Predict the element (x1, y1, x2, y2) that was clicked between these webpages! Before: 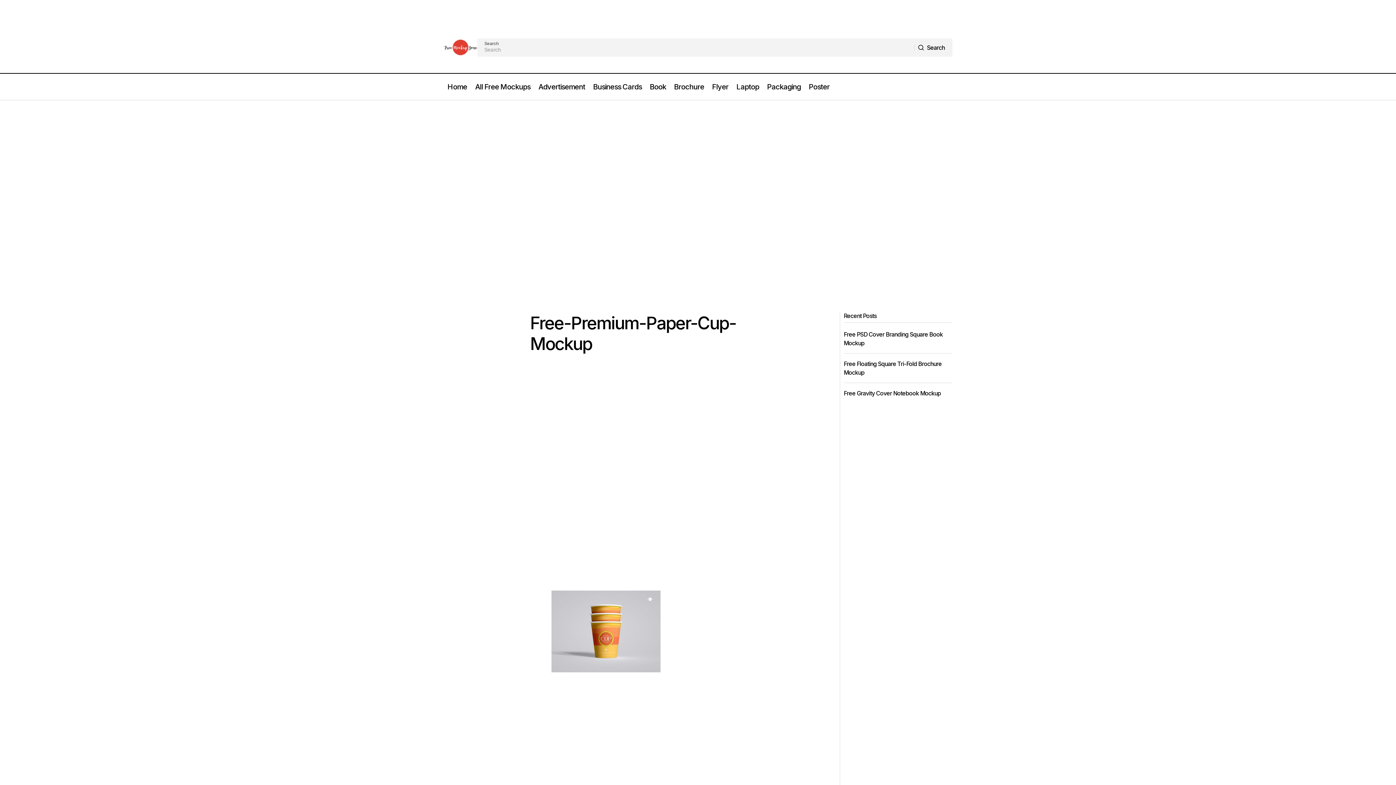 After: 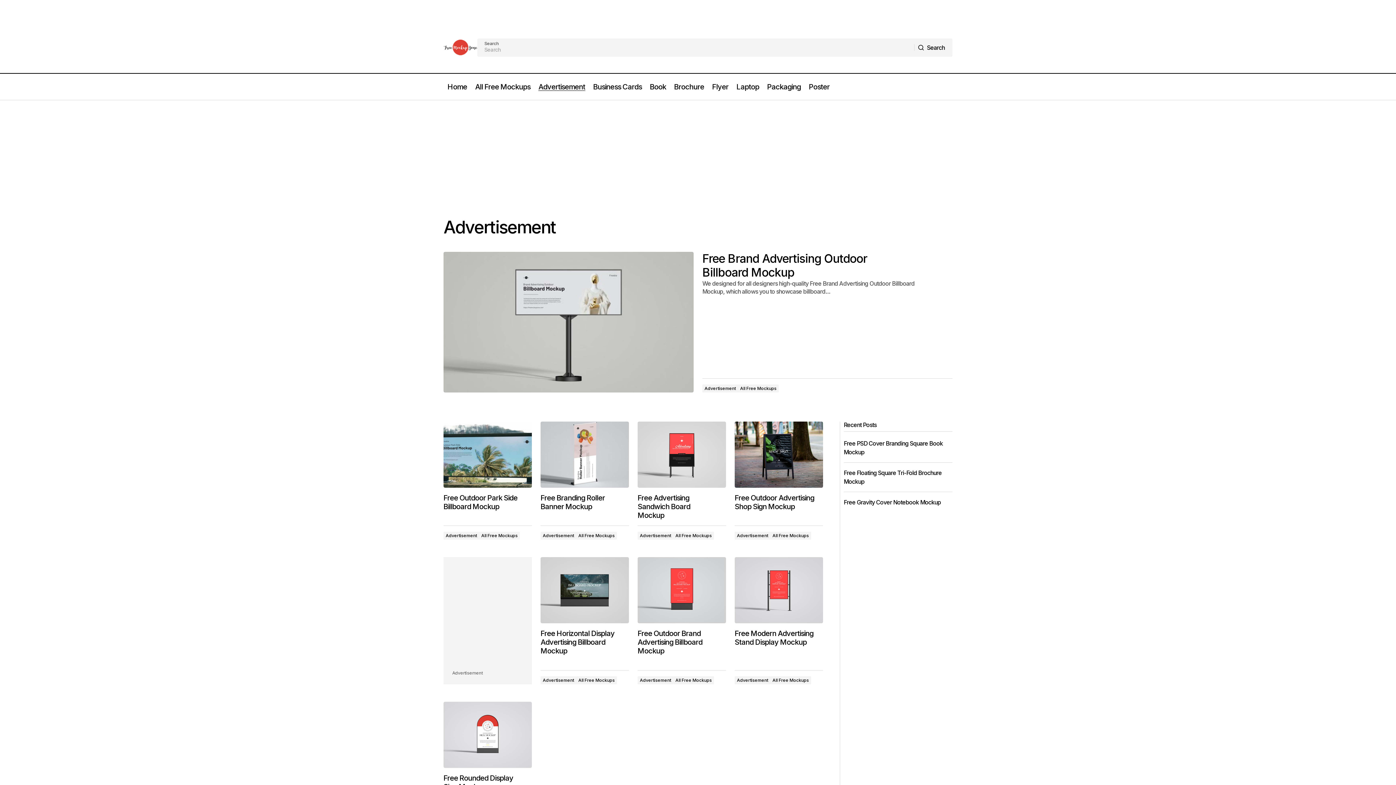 Action: label: Advertisement bbox: (534, 73, 589, 100)